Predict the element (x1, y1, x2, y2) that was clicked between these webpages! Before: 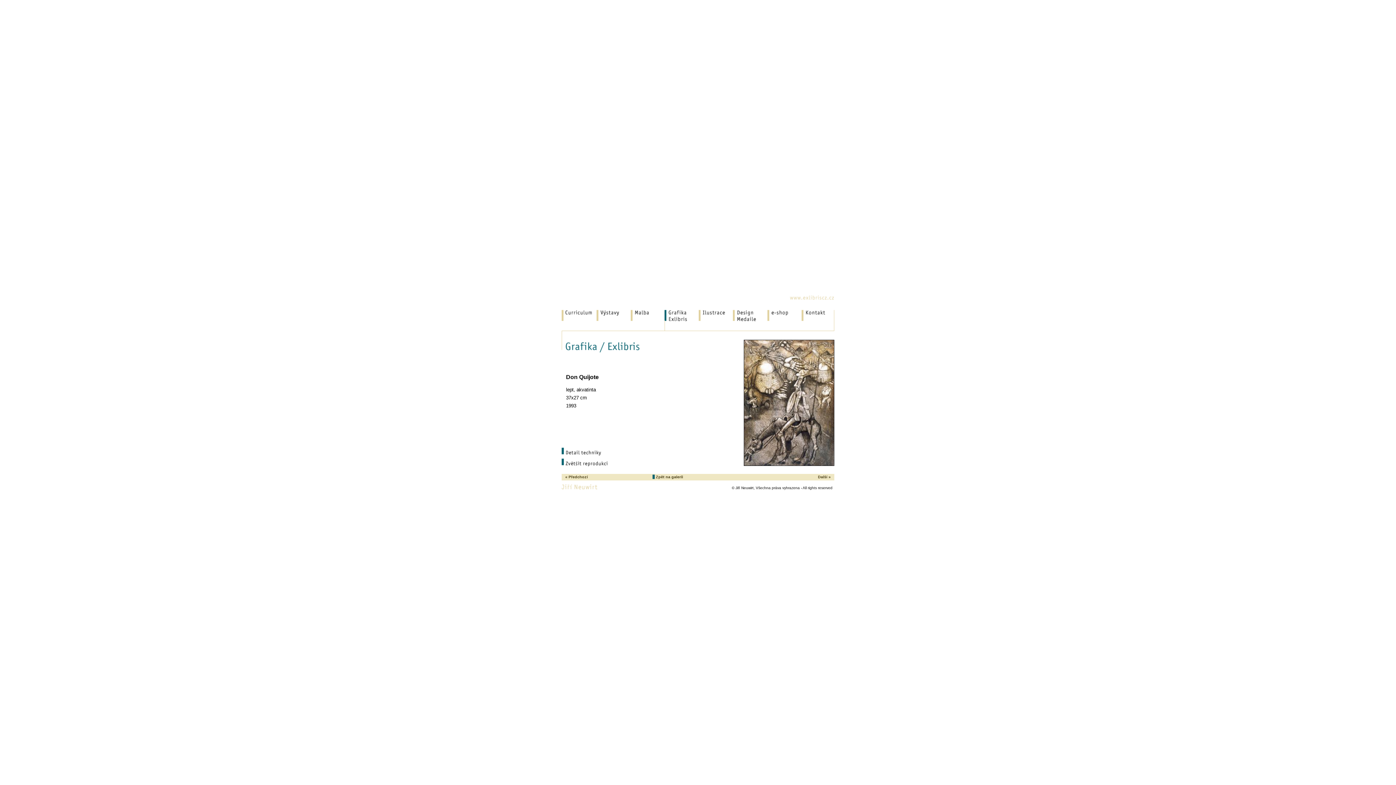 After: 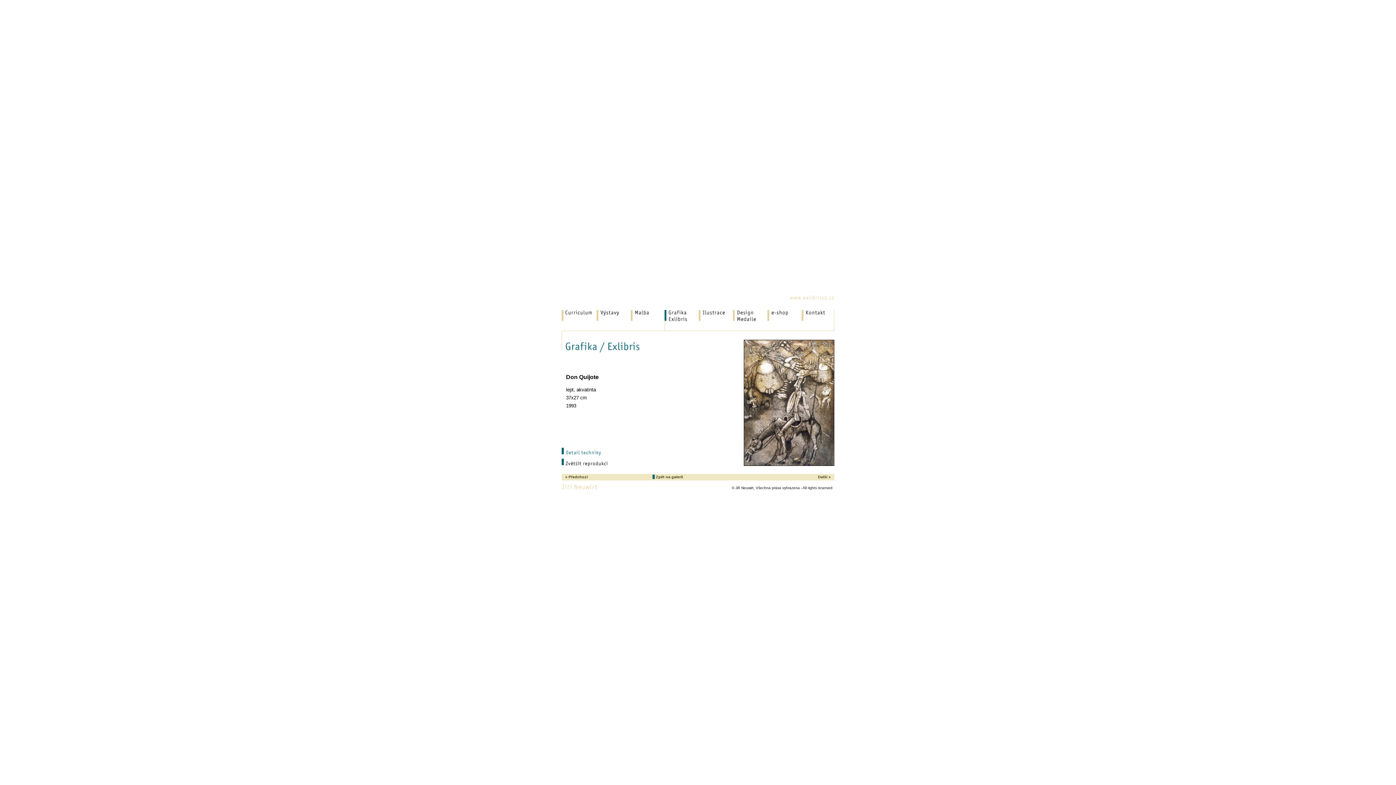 Action: bbox: (561, 446, 672, 457)